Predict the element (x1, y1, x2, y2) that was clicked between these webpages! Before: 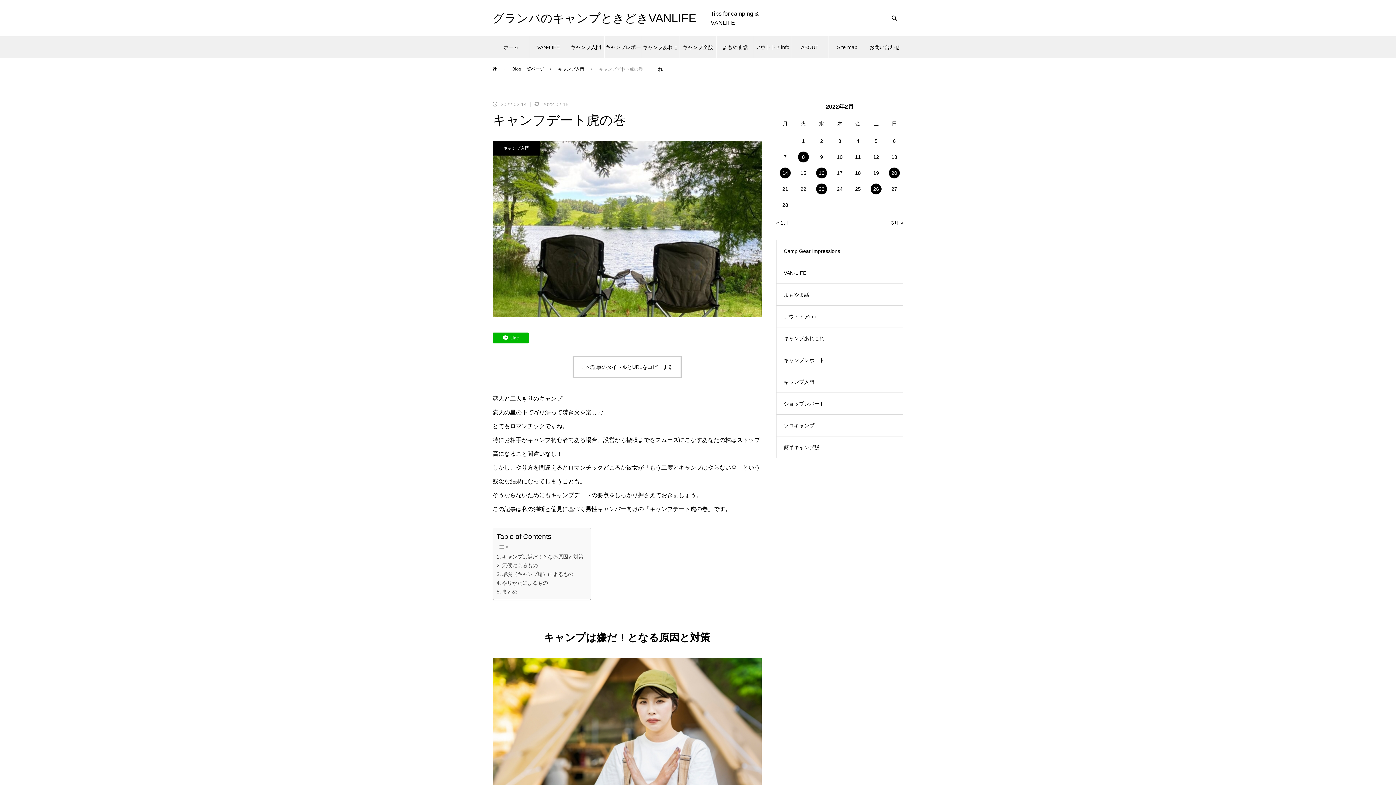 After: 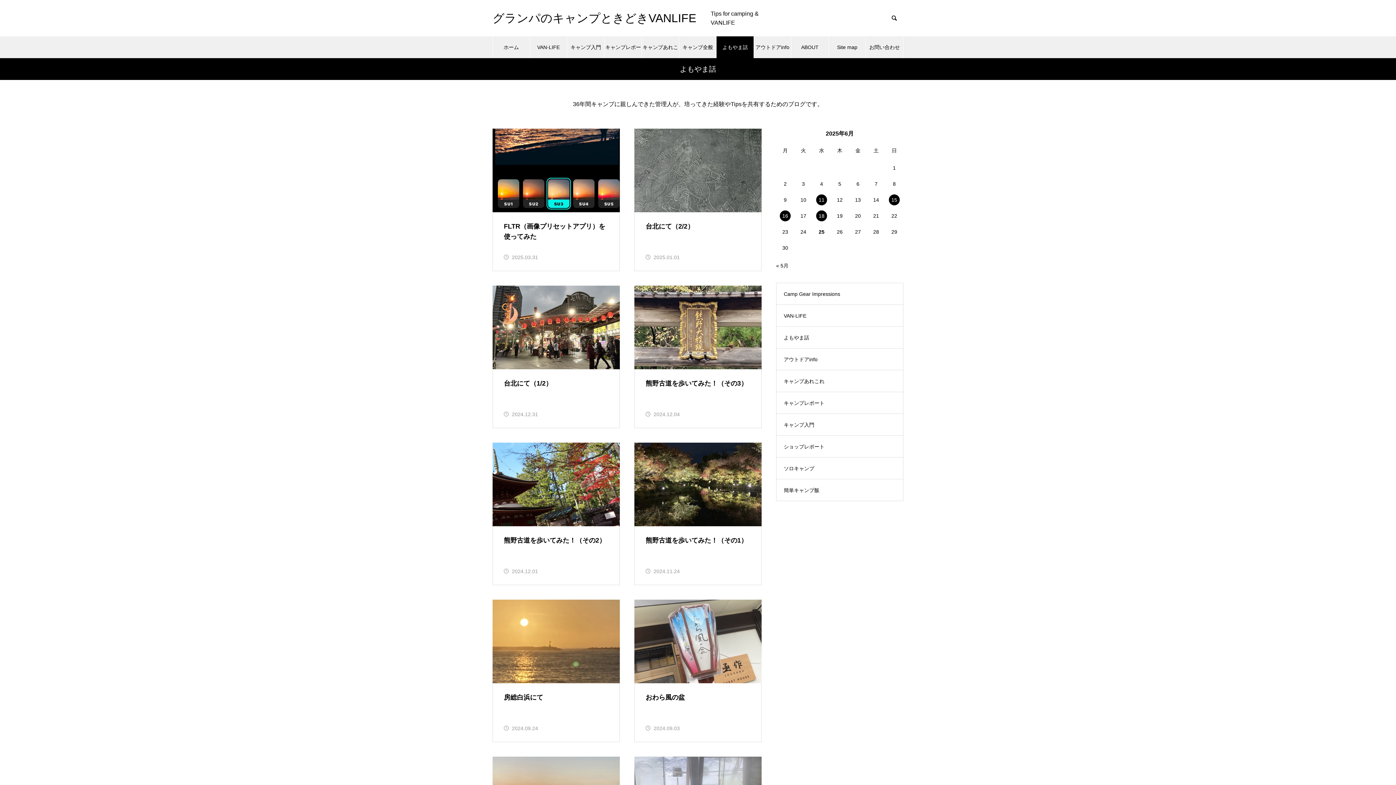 Action: label: よもやま話 bbox: (776, 284, 903, 305)